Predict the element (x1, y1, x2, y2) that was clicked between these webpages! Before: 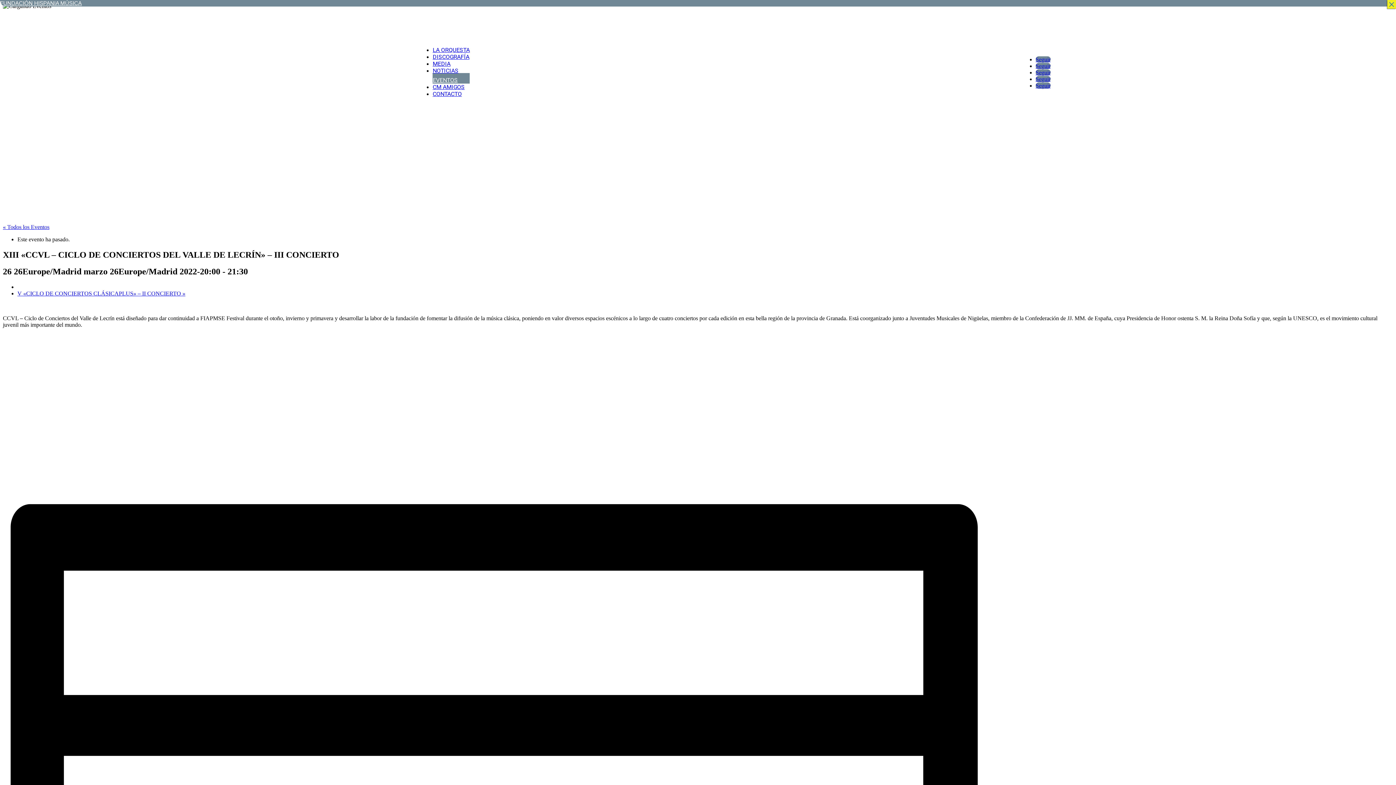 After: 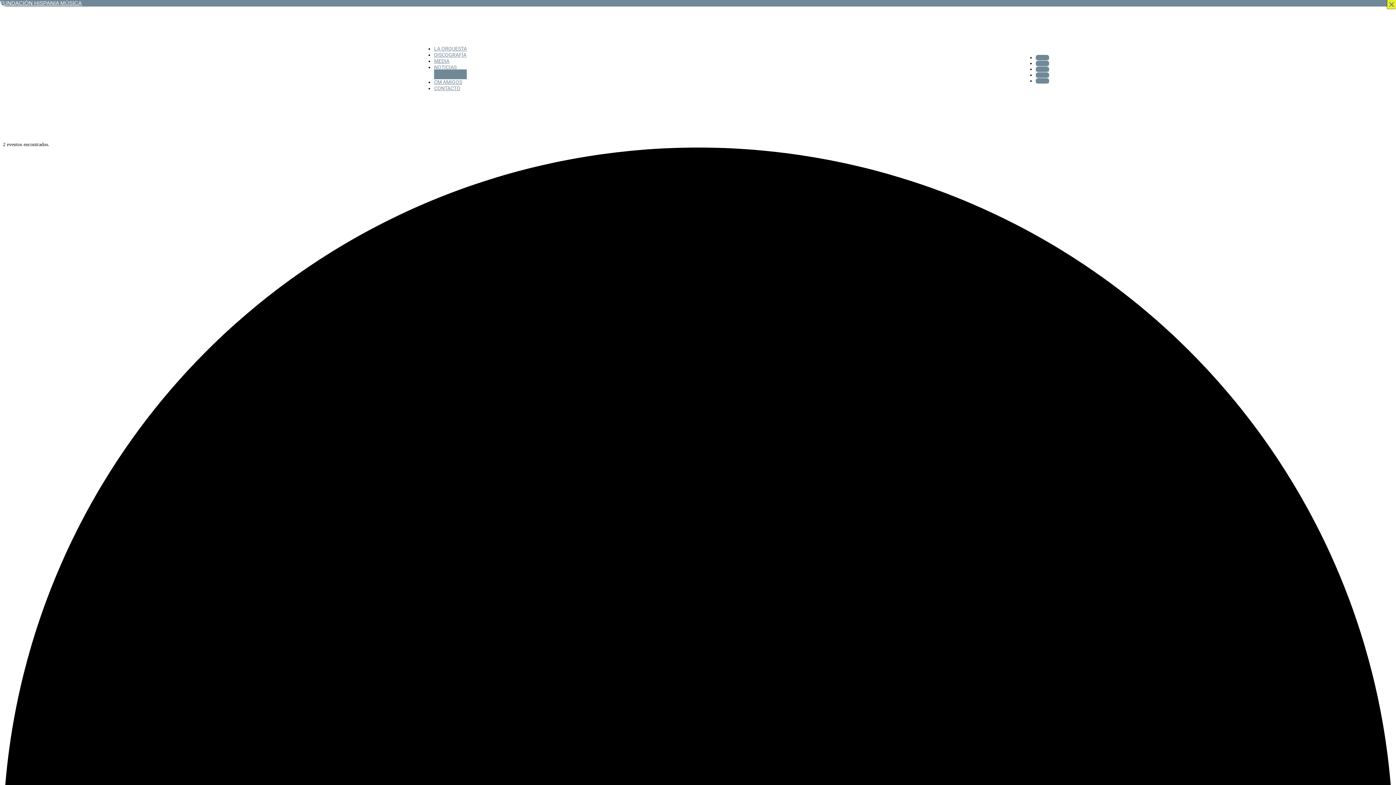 Action: label: EVENTOS bbox: (432, 76, 457, 83)